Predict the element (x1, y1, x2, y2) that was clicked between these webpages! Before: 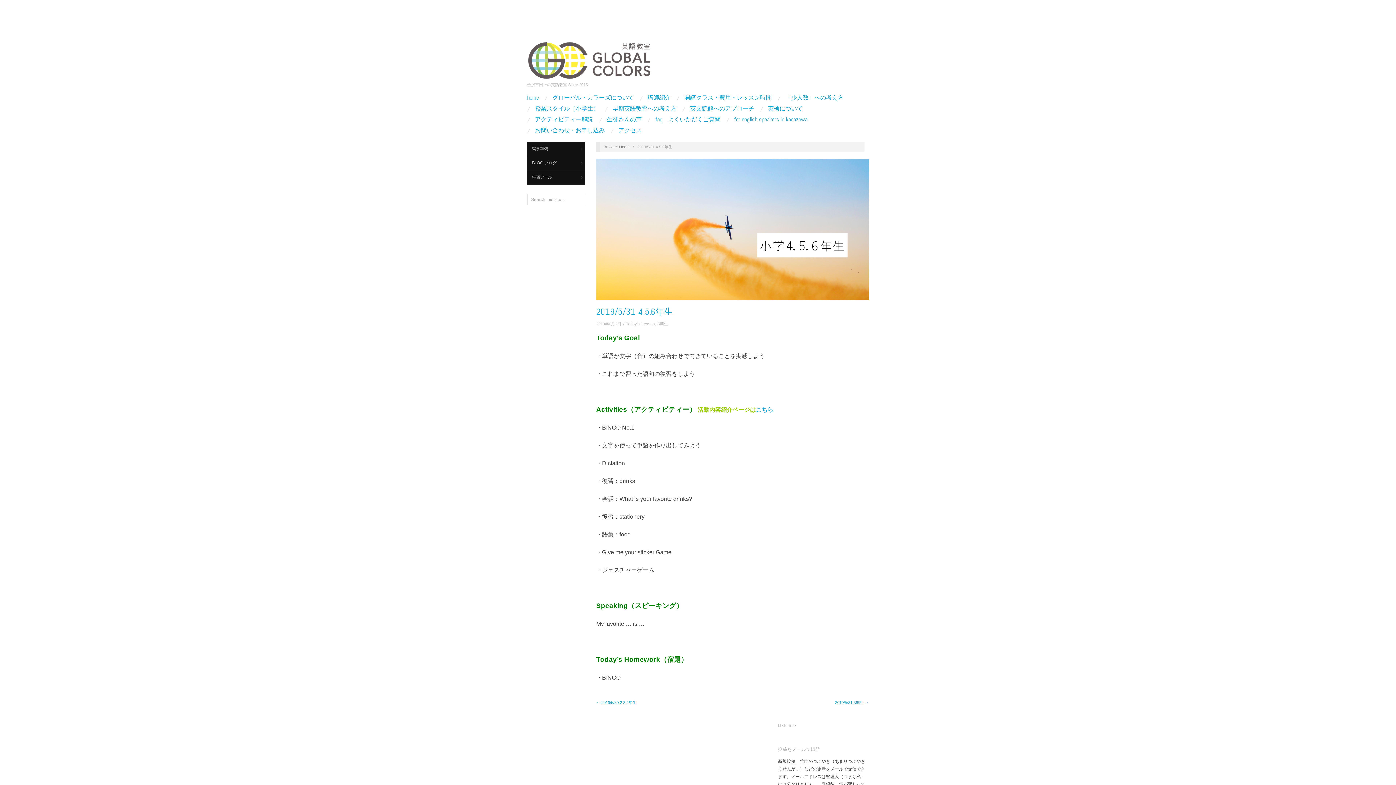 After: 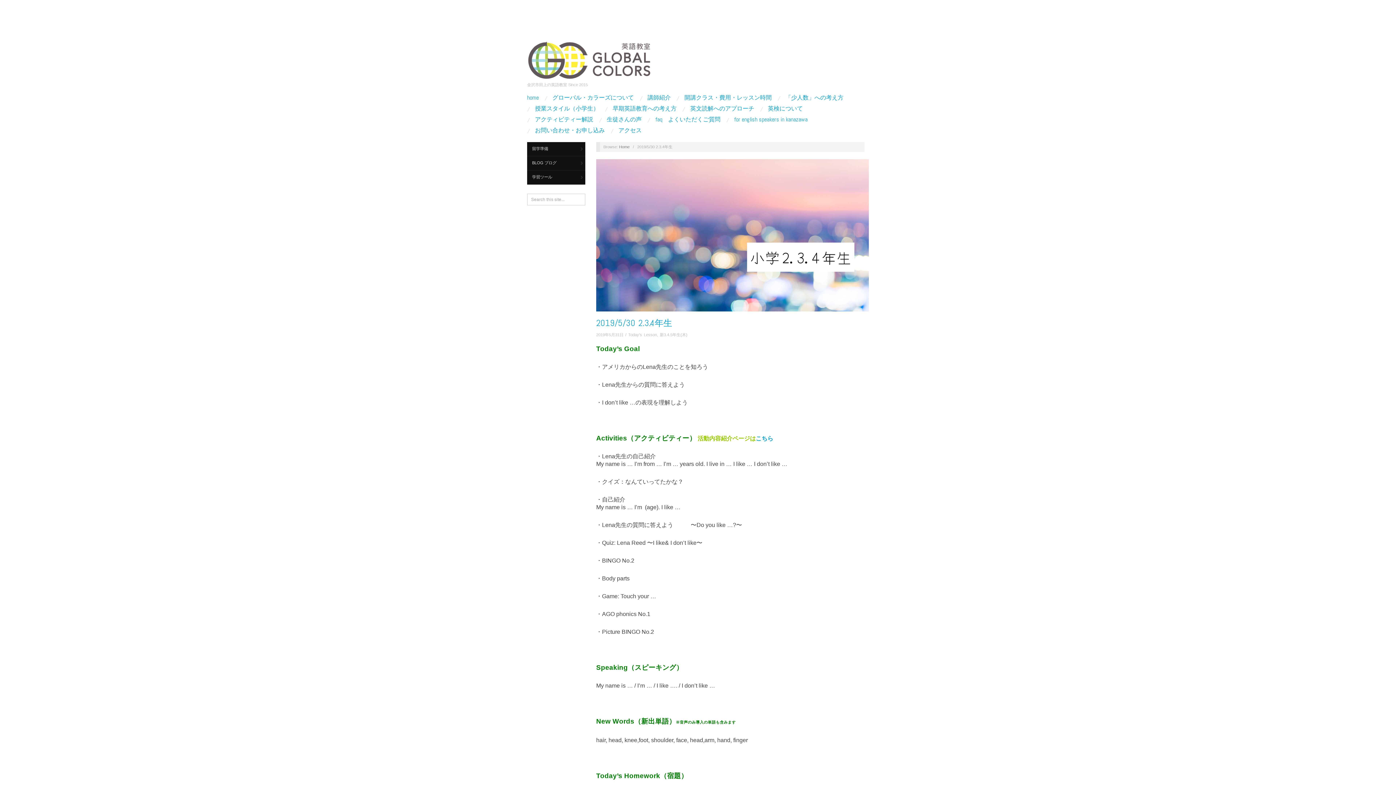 Action: label: ← 2019/5/30 2.3.4年生 bbox: (596, 700, 636, 704)